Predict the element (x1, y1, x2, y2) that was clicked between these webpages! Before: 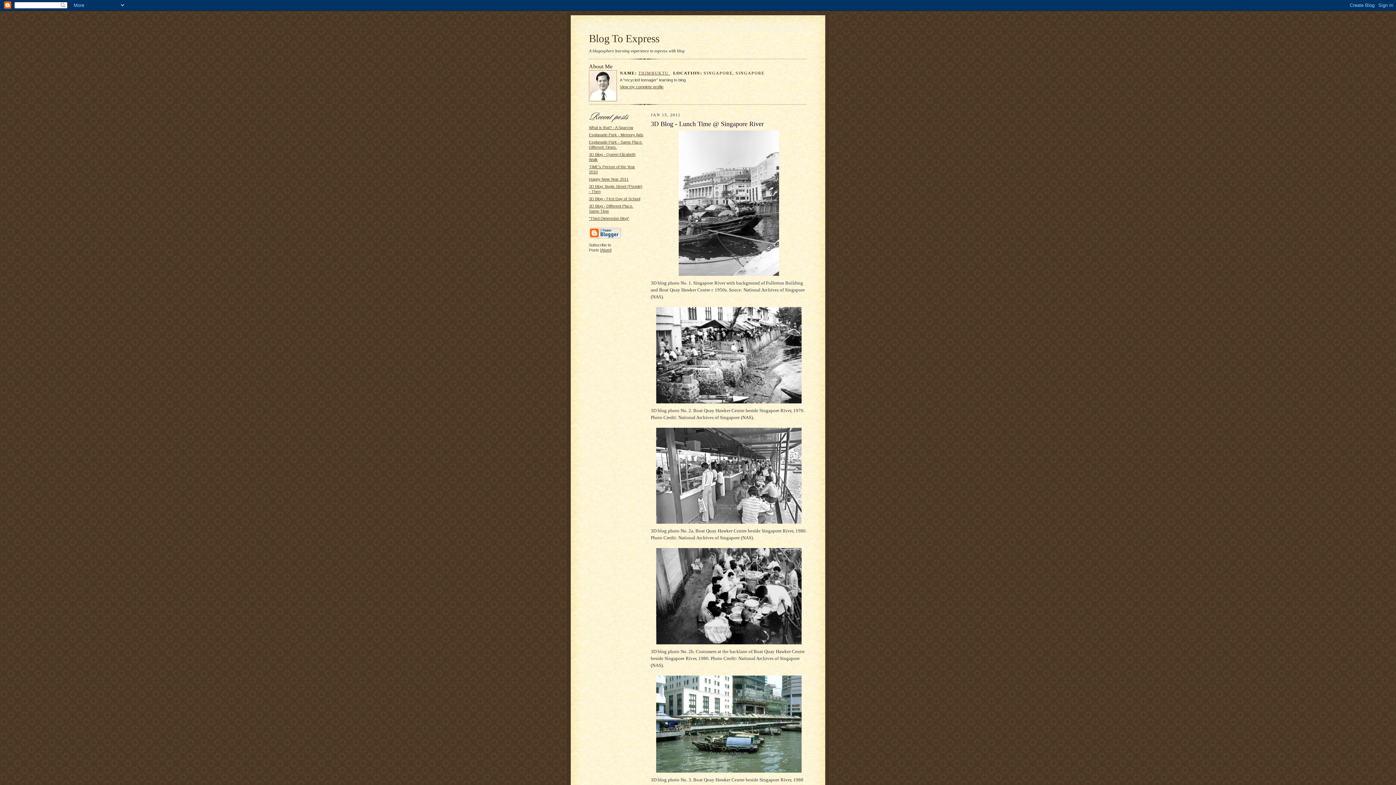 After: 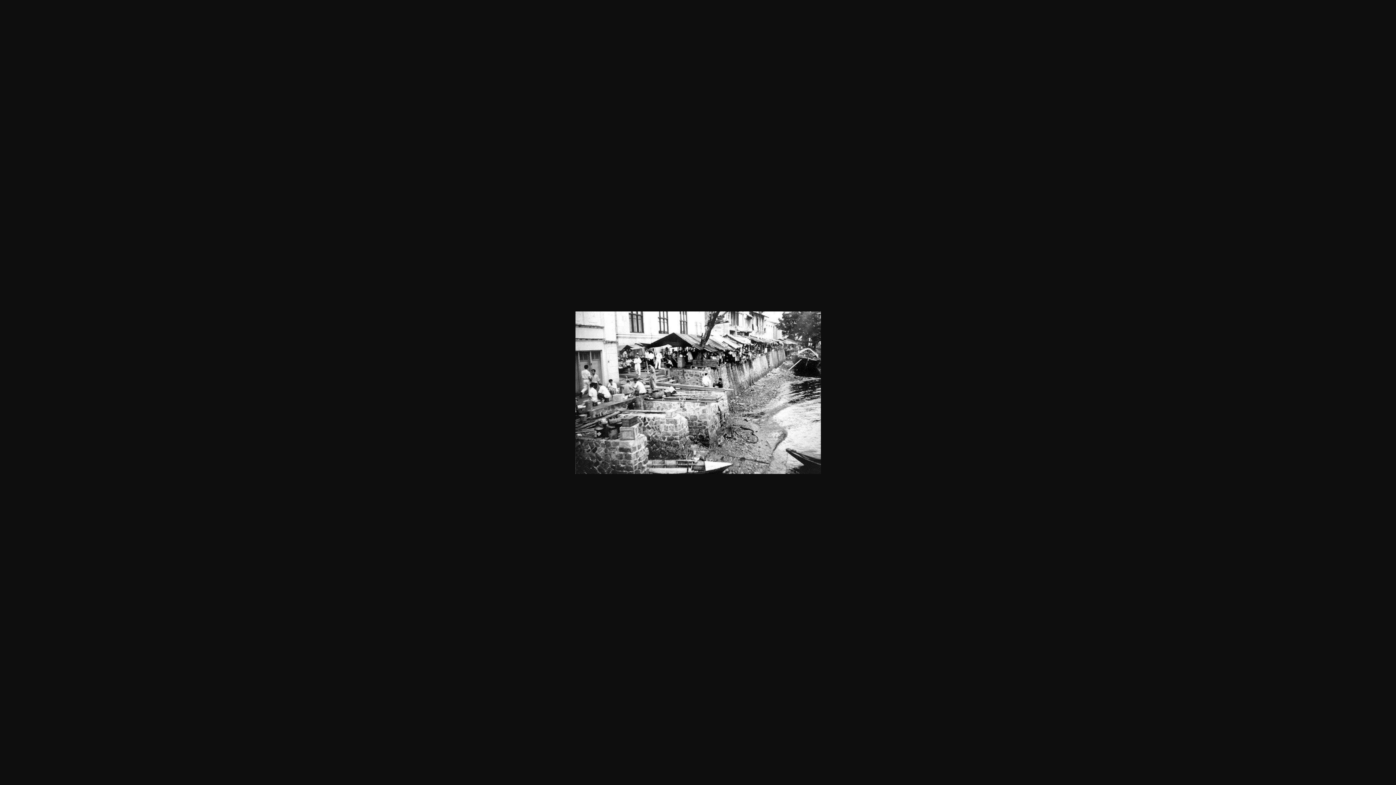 Action: bbox: (650, 307, 807, 403)